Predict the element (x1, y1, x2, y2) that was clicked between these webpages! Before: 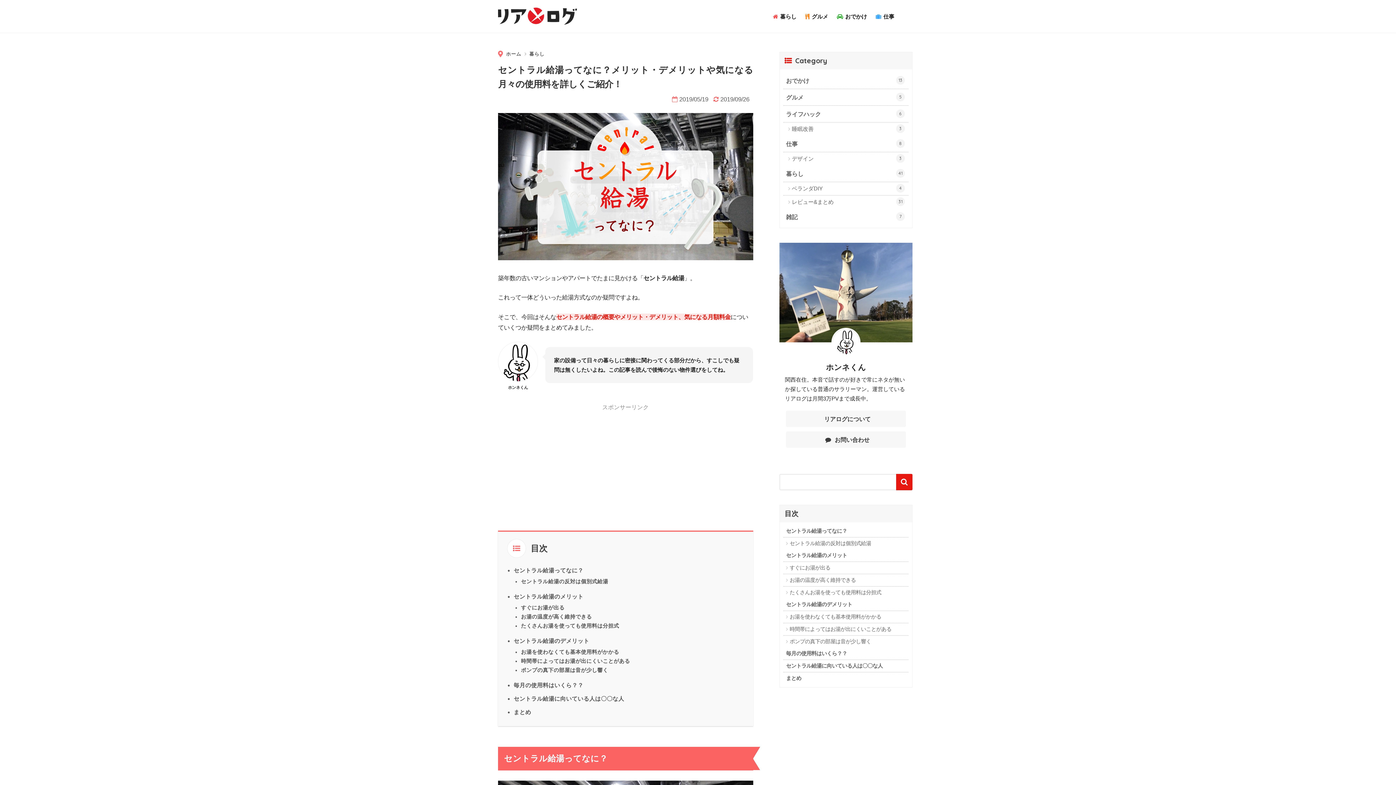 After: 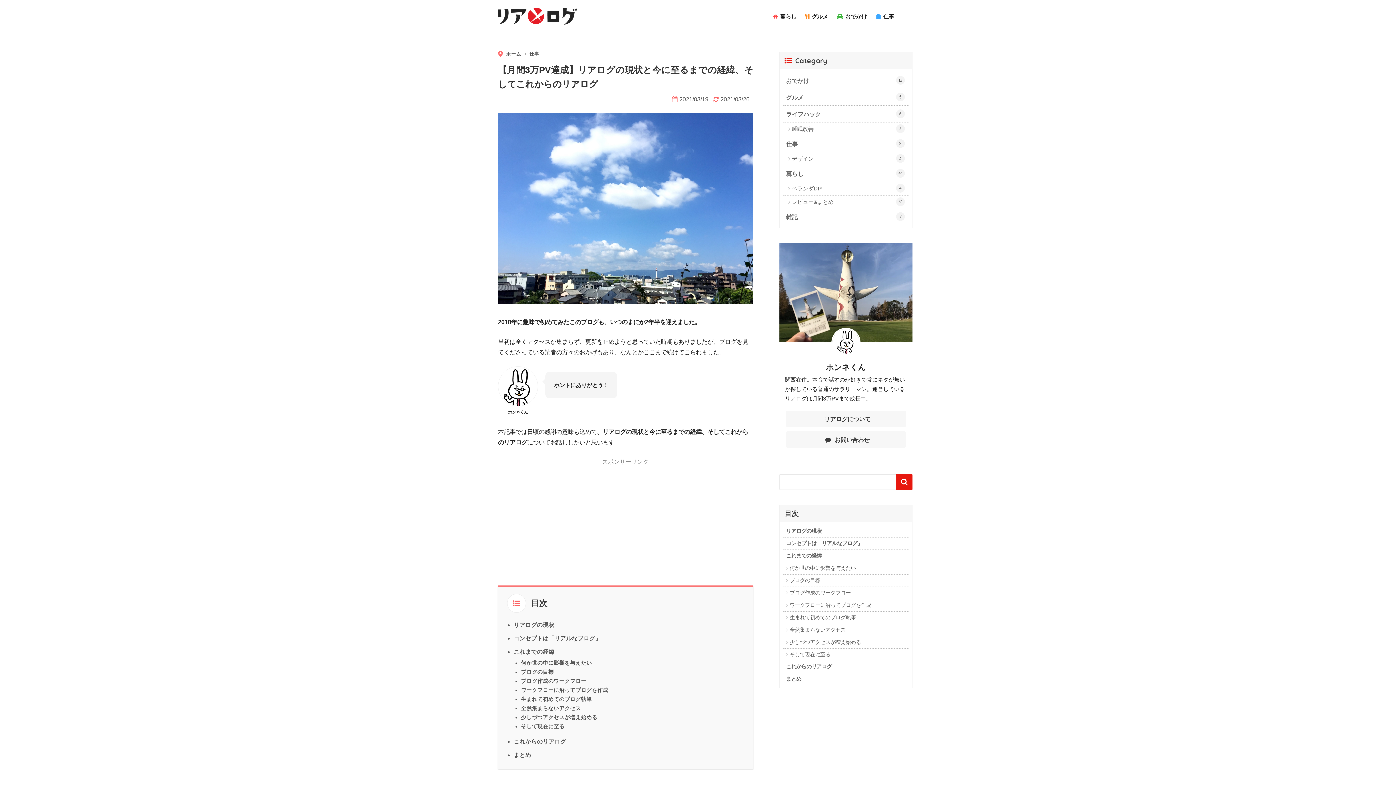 Action: bbox: (786, 410, 906, 427) label: リアログについて